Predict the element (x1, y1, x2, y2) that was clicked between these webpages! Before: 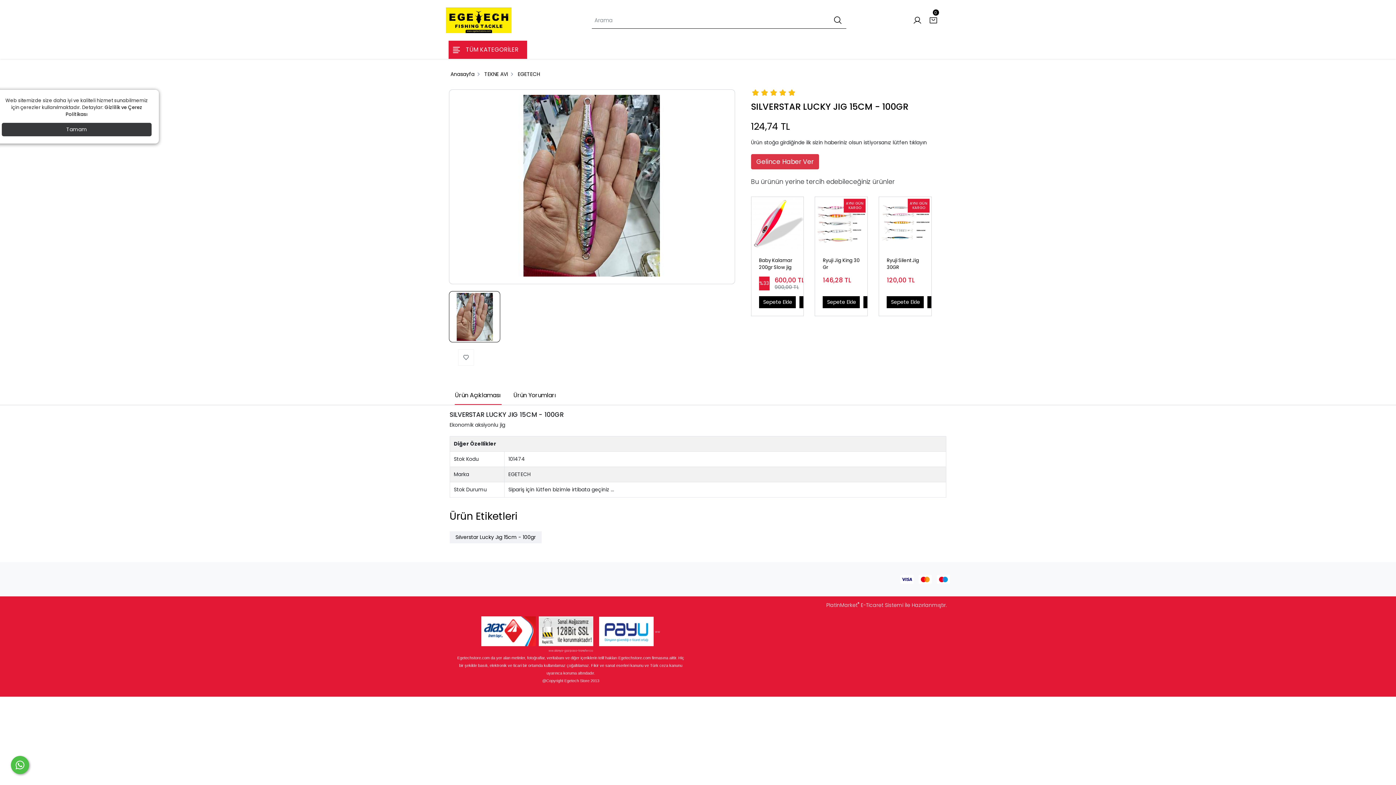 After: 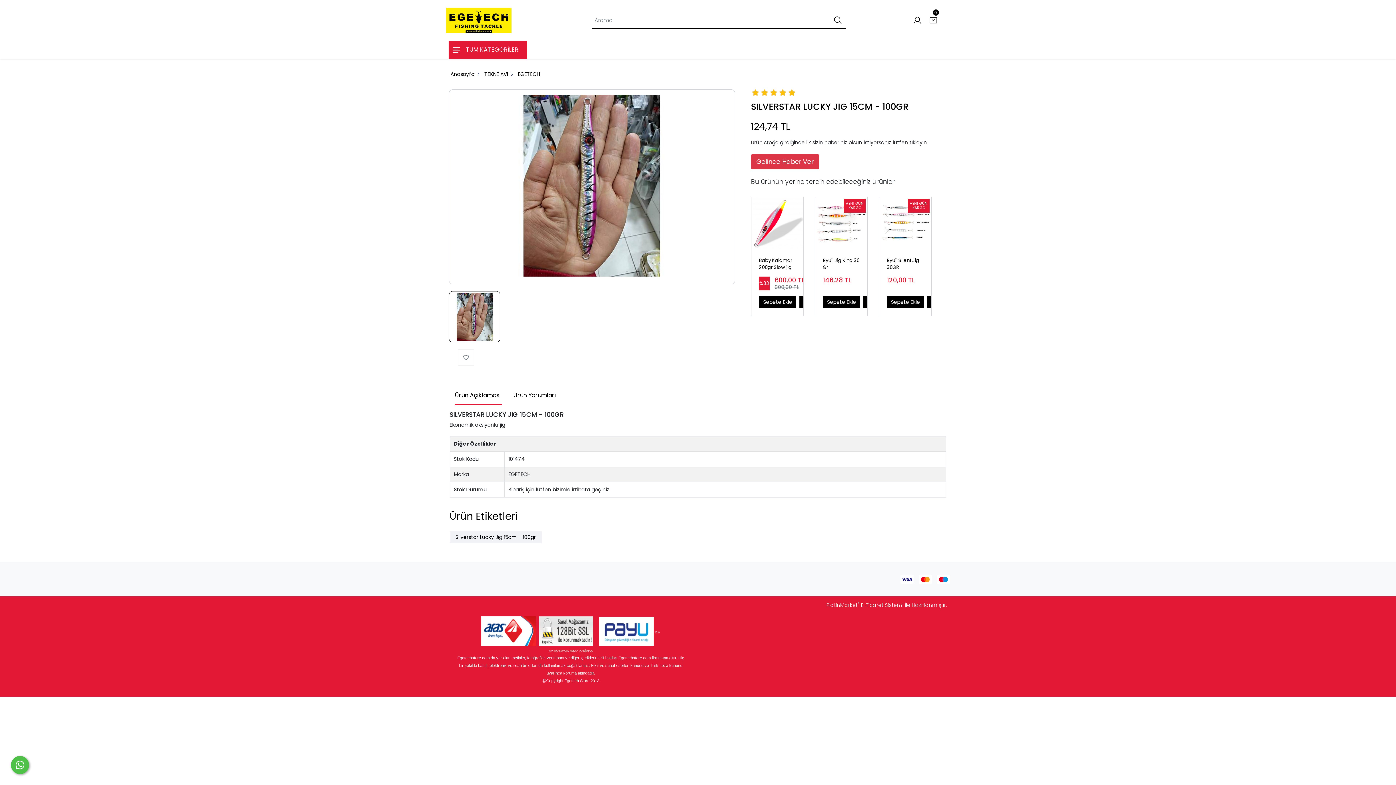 Action: label: Tamam bbox: (1, 122, 151, 136)